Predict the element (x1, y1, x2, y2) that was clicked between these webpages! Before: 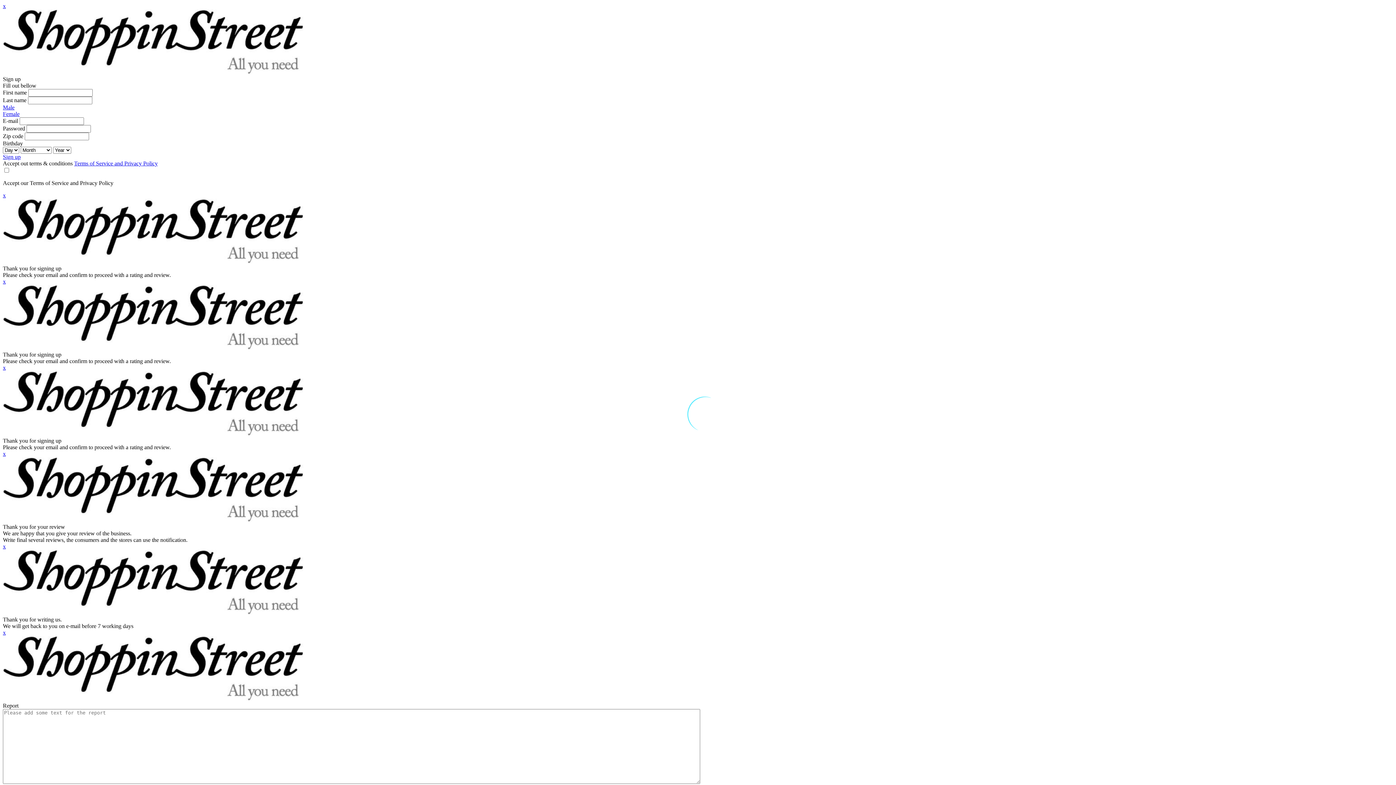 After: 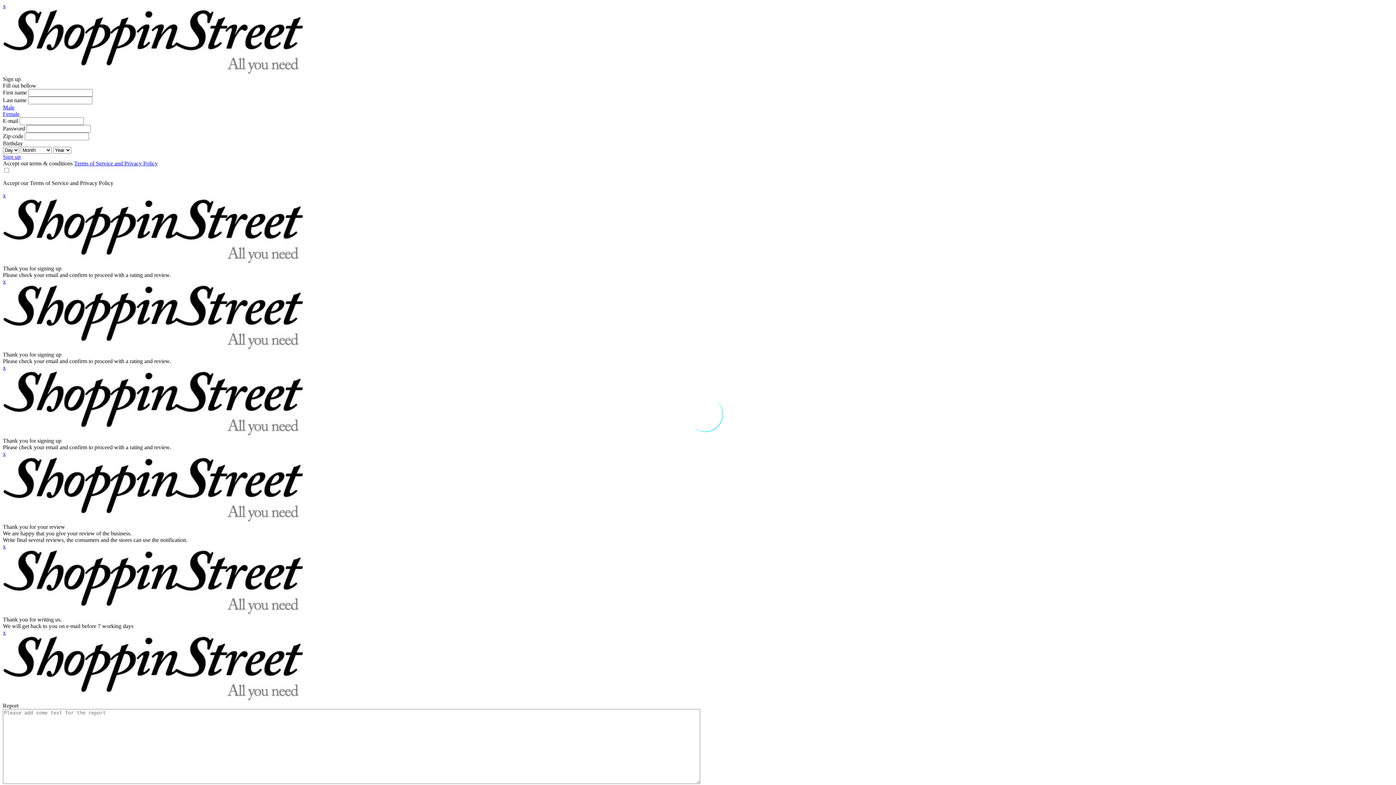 Action: bbox: (2, 192, 5, 198) label: x